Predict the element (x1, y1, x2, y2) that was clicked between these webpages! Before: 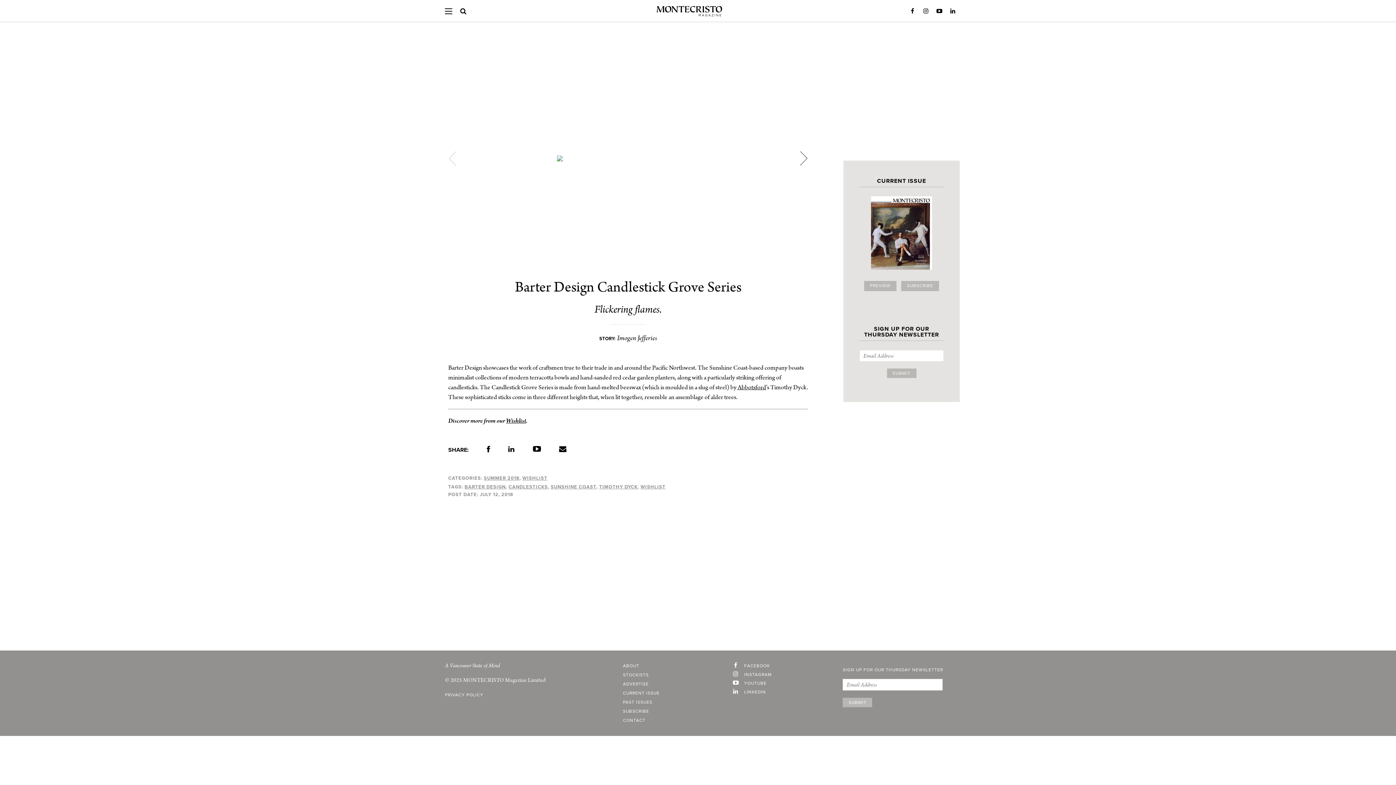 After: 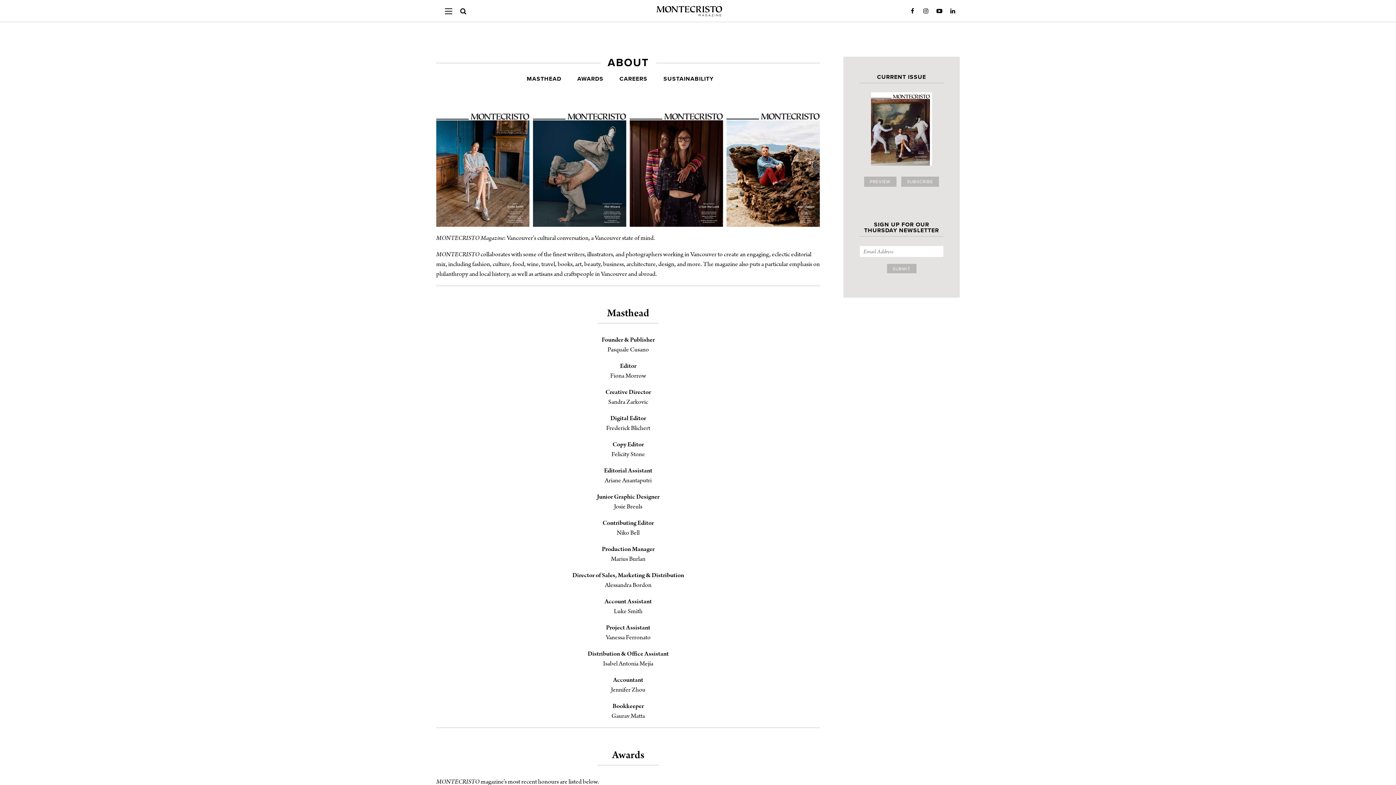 Action: bbox: (623, 664, 639, 668) label: ABOUT